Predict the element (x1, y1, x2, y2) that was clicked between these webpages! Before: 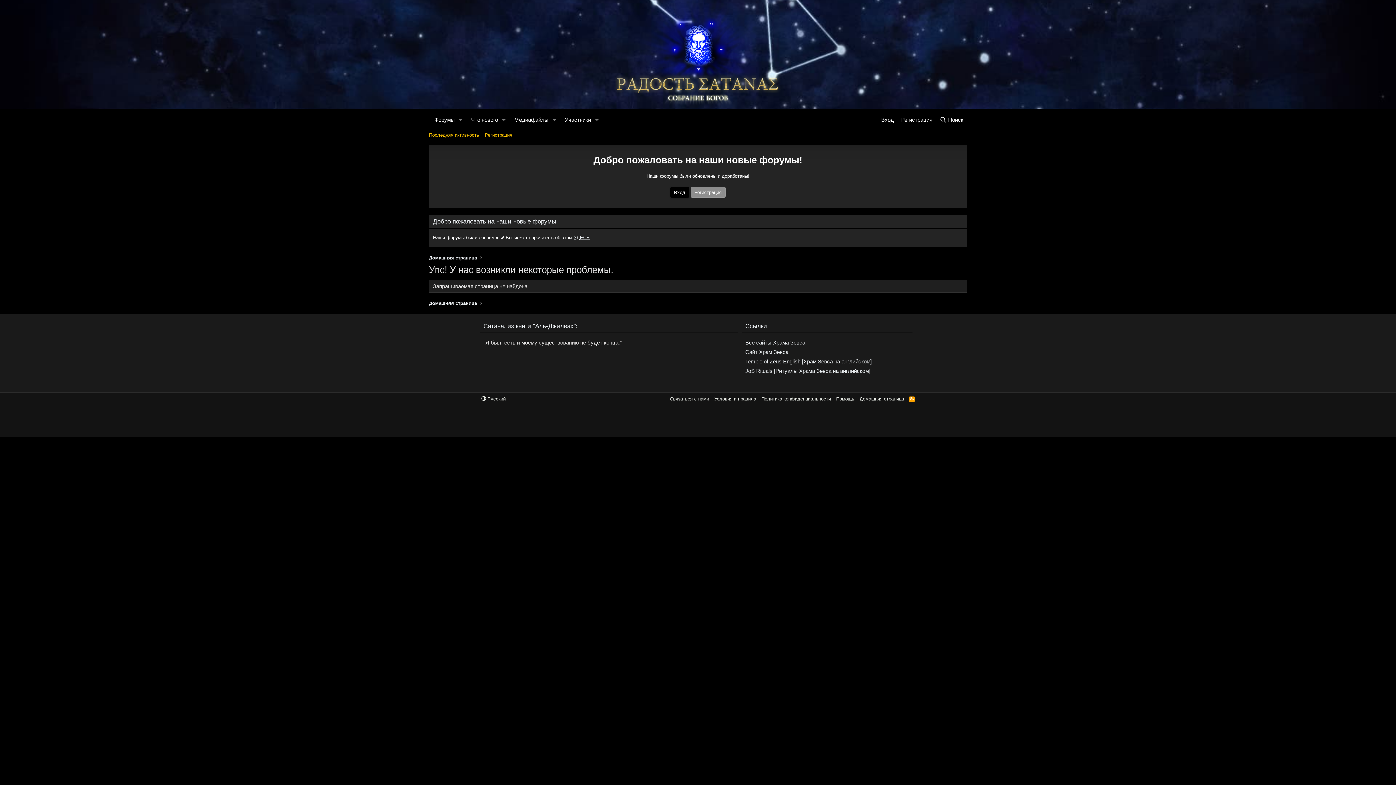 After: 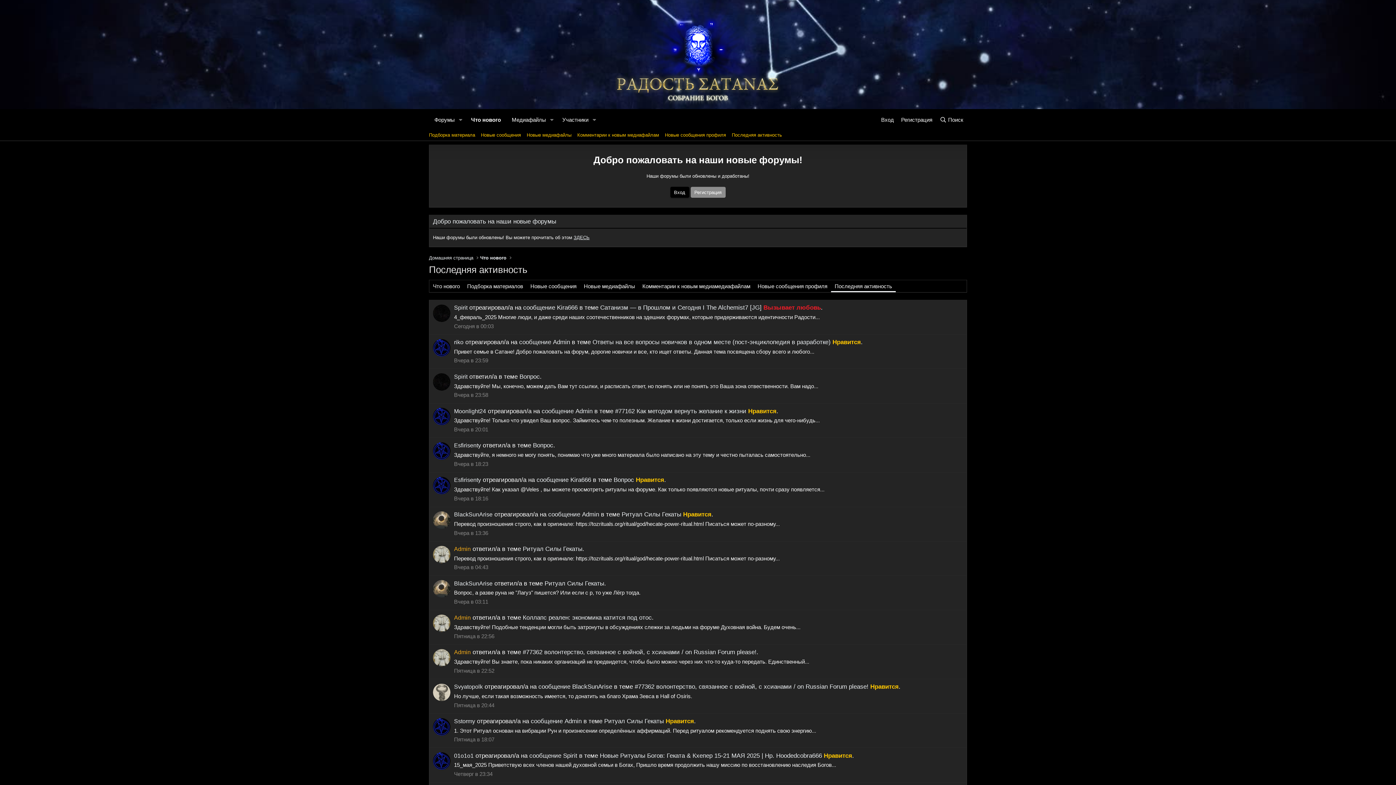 Action: bbox: (426, 129, 482, 140) label: Последняя активность